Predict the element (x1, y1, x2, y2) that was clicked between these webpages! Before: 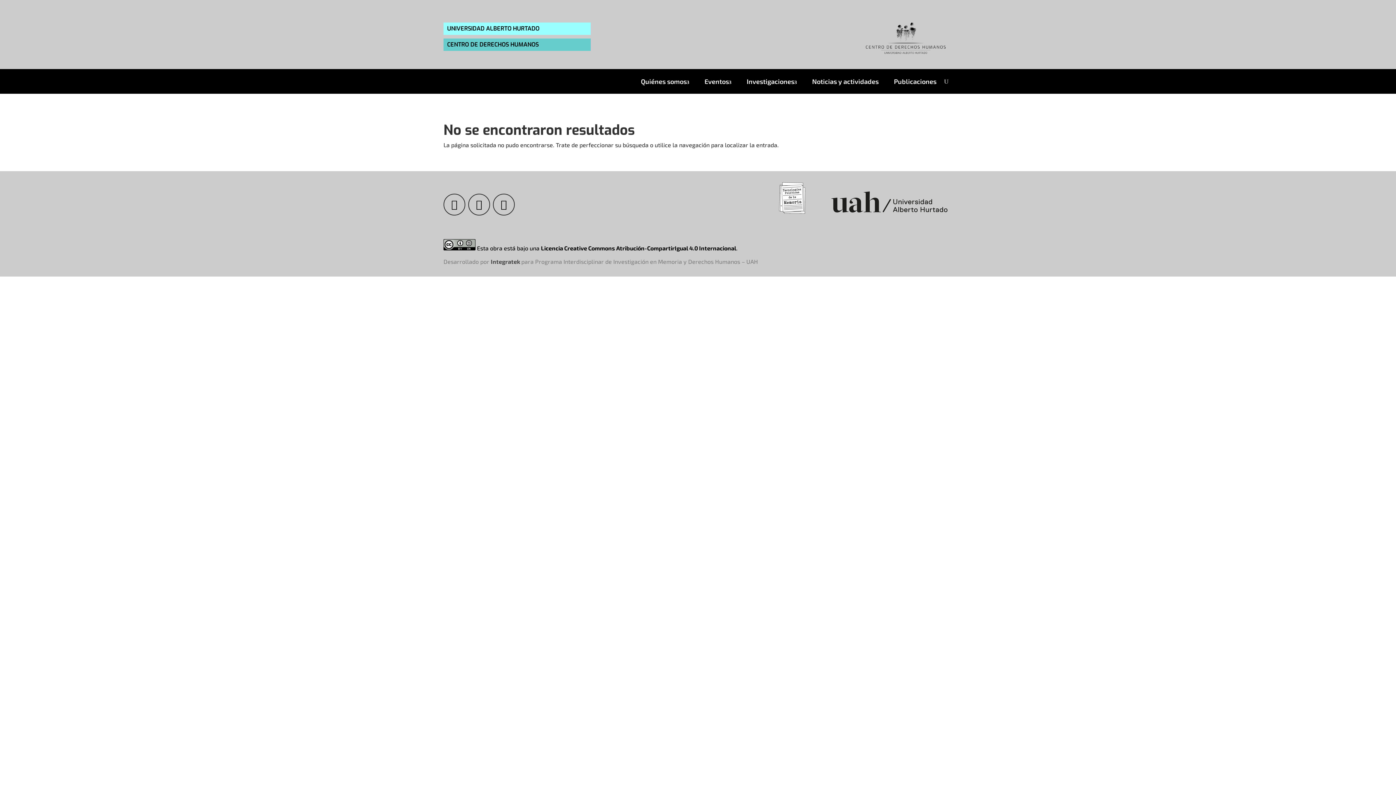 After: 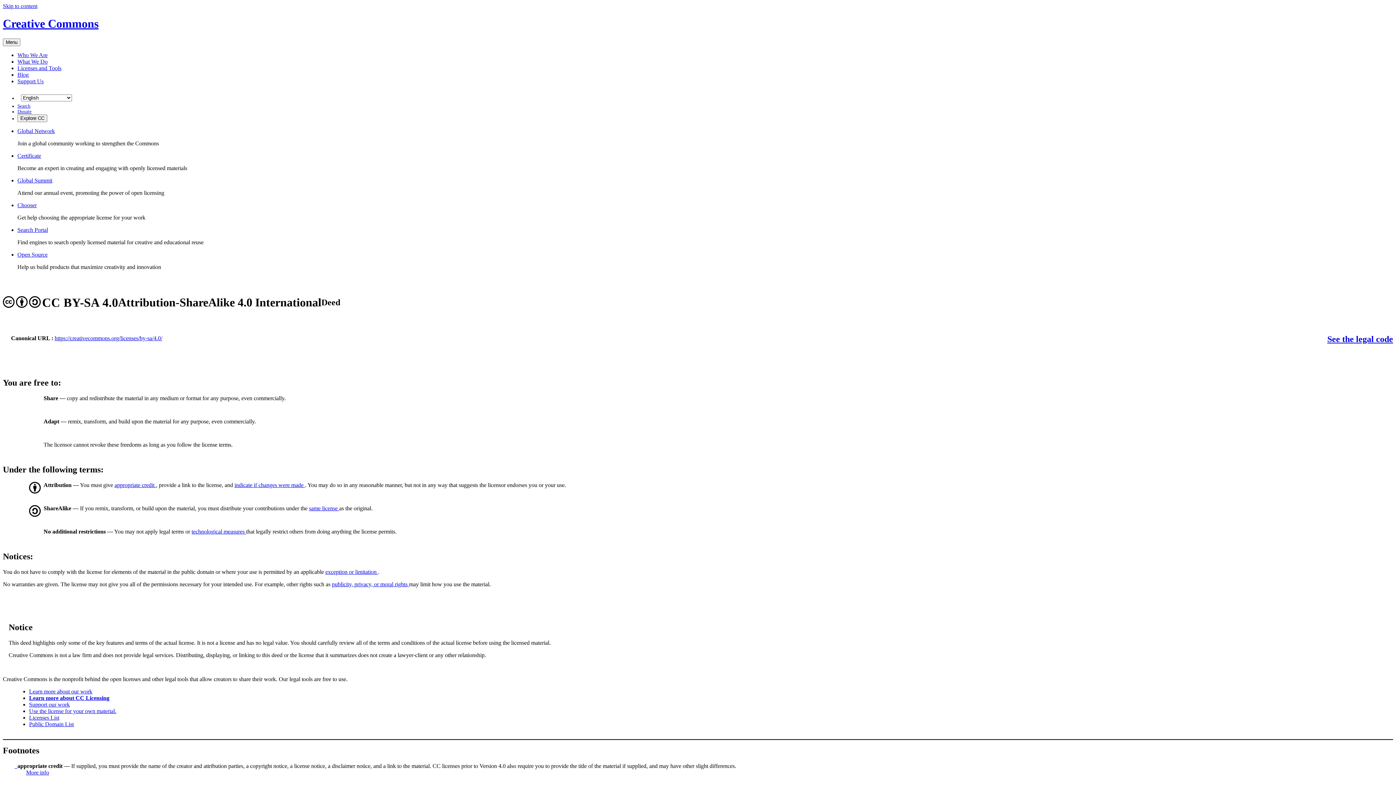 Action: bbox: (541, 244, 736, 251) label: Licencia Creative Commons Atribución-CompartirIgual 4.0 Internacional